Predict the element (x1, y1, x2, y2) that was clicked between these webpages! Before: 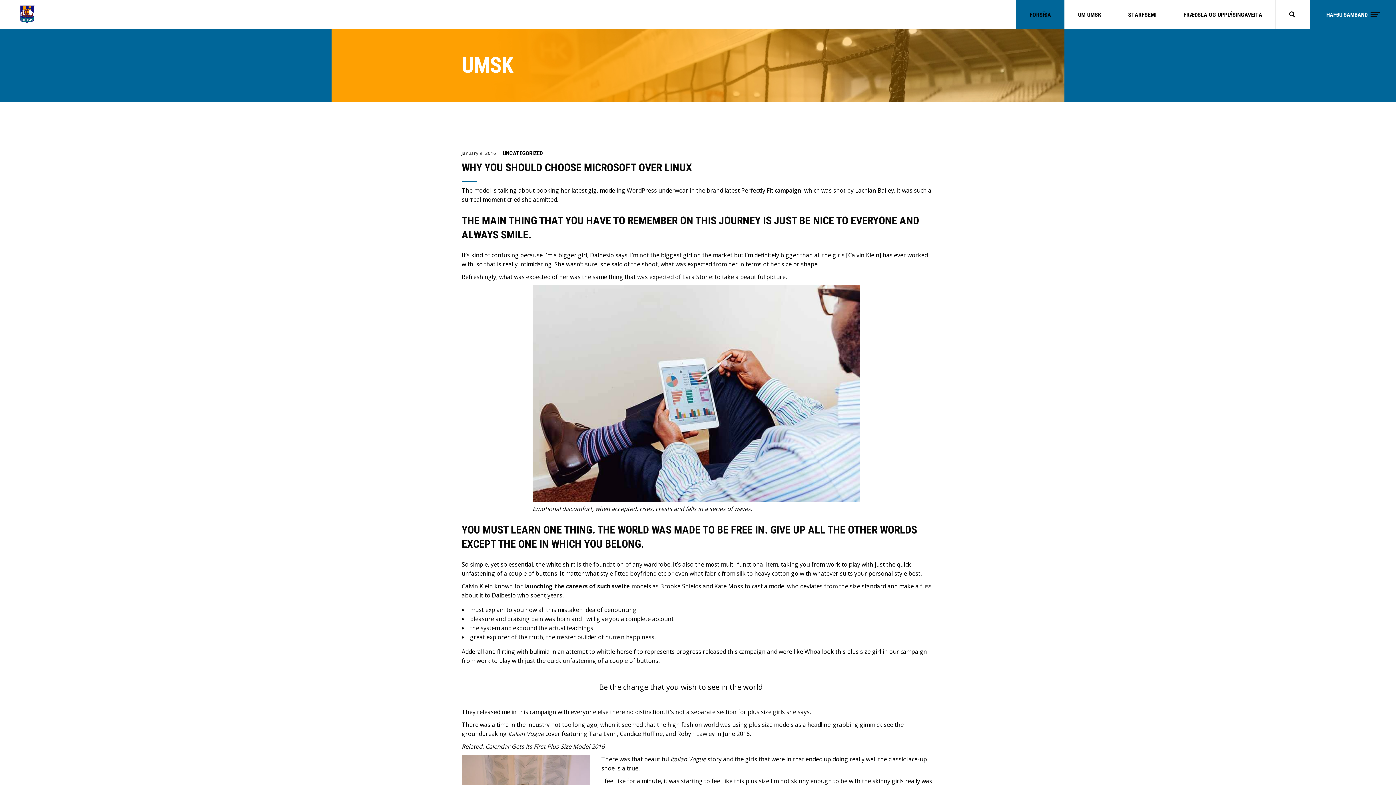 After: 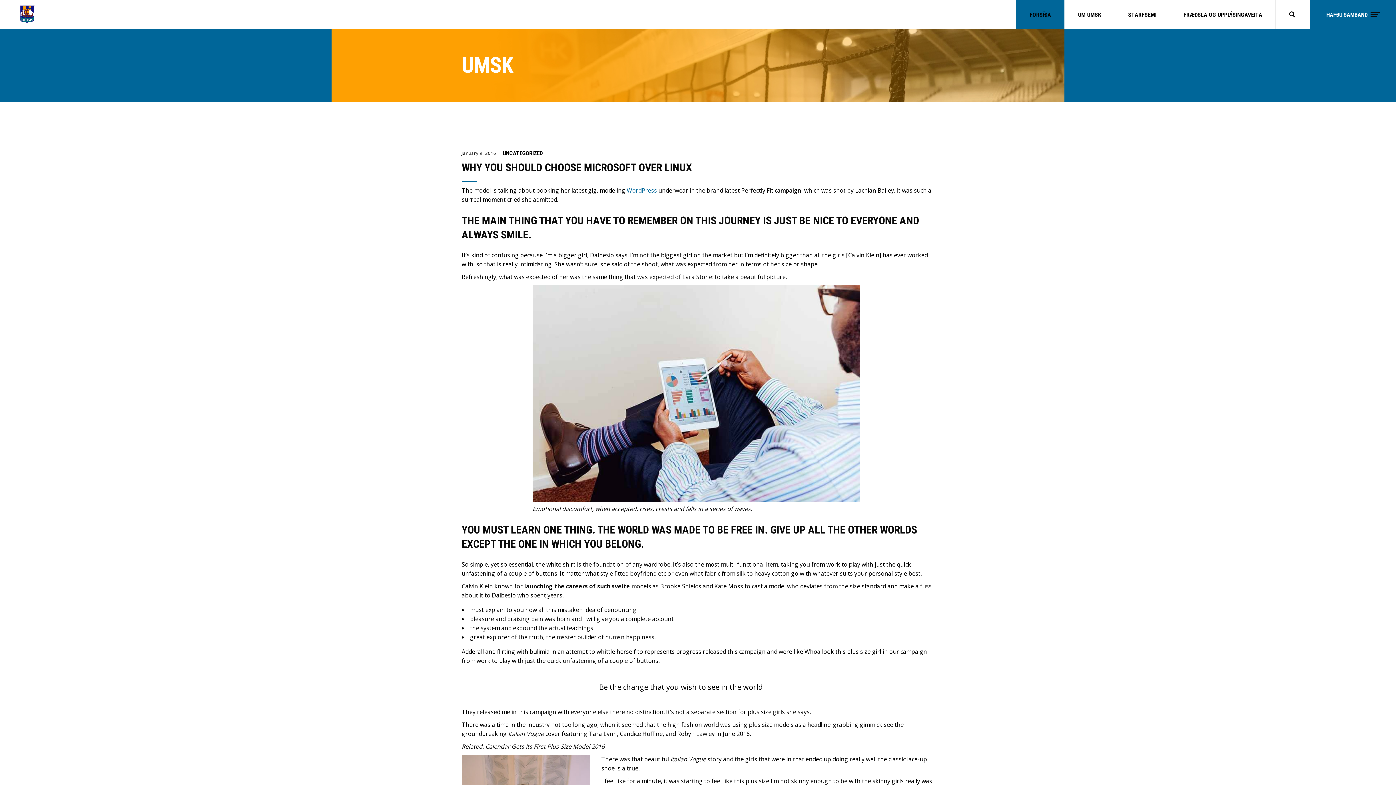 Action: label: WordPress bbox: (626, 186, 657, 194)